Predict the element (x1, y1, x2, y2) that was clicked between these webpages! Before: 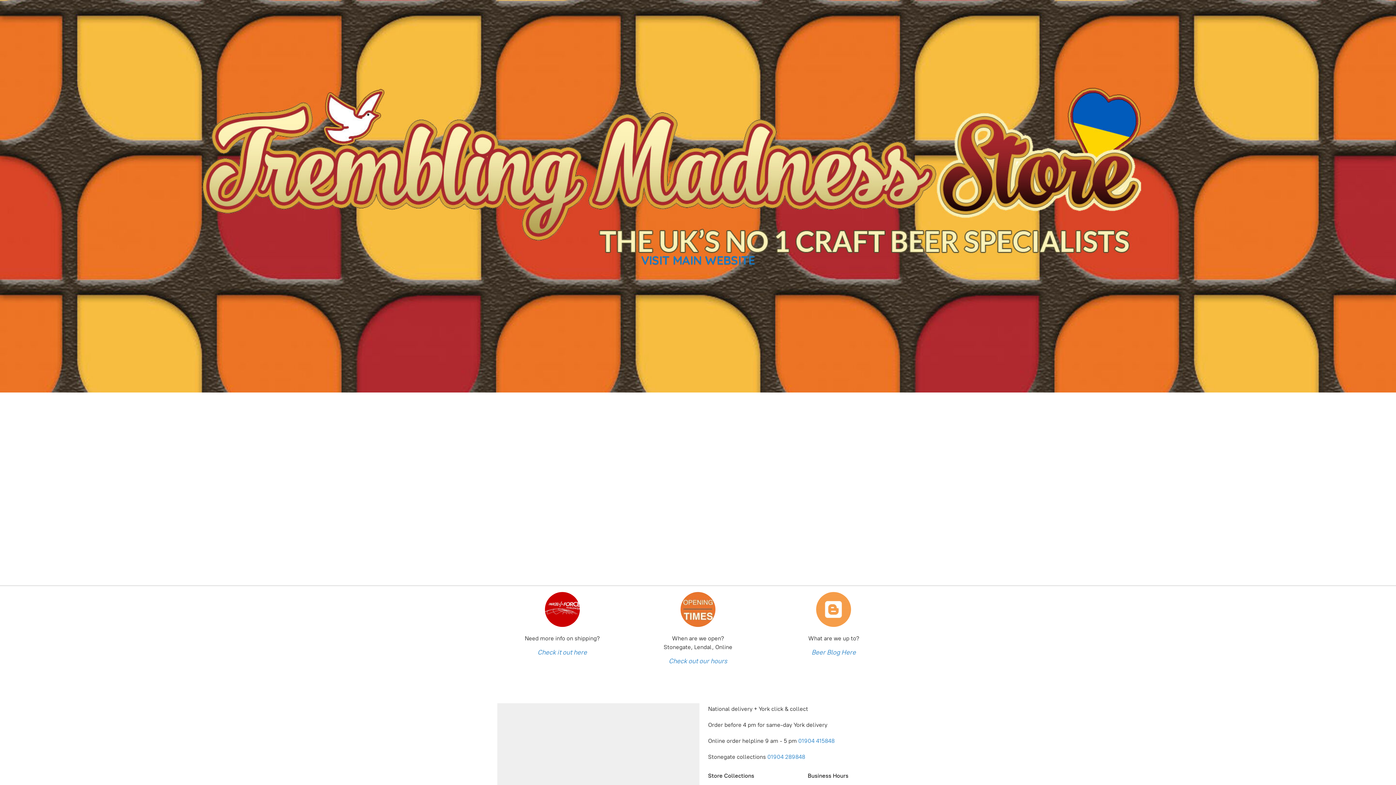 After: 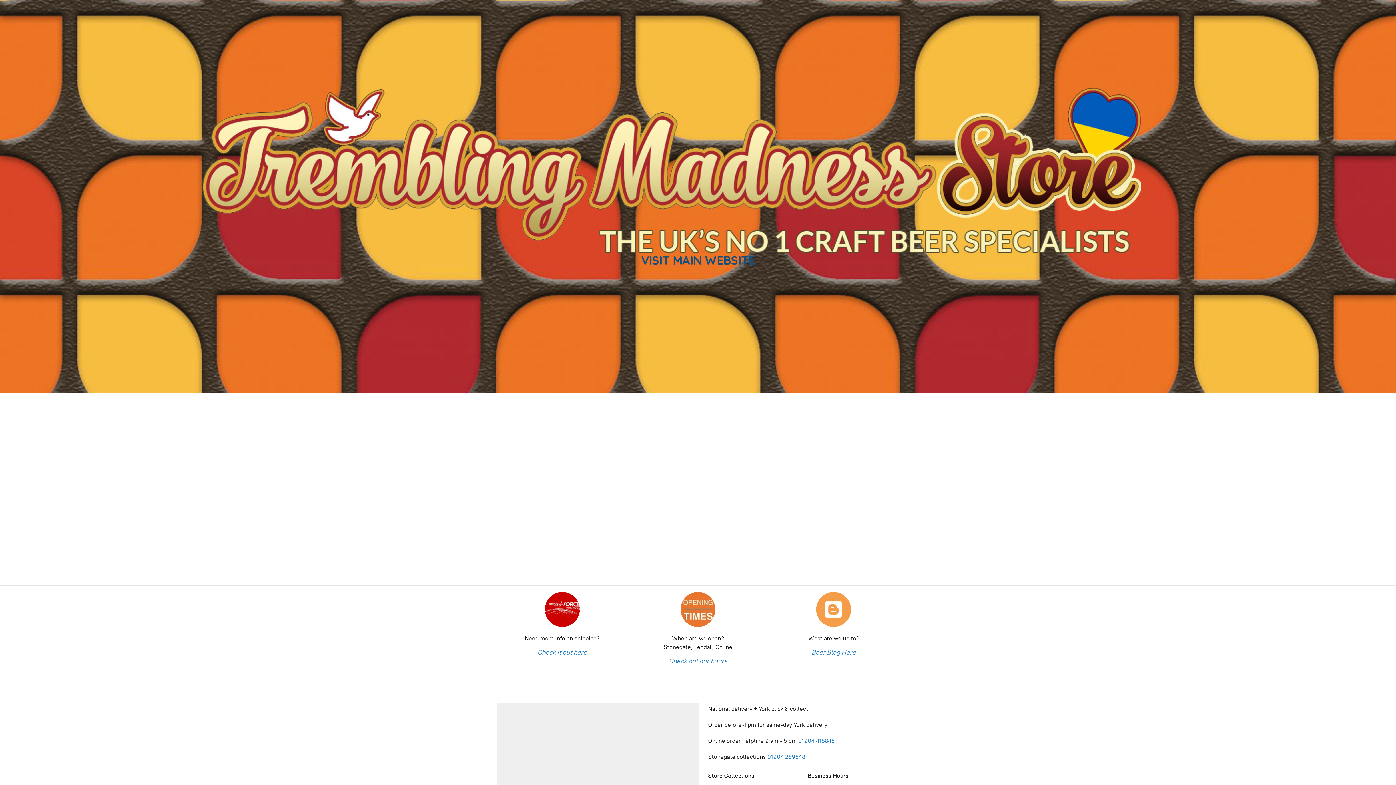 Action: label: VISIT MAIN WEBSITE bbox: (641, 252, 755, 267)